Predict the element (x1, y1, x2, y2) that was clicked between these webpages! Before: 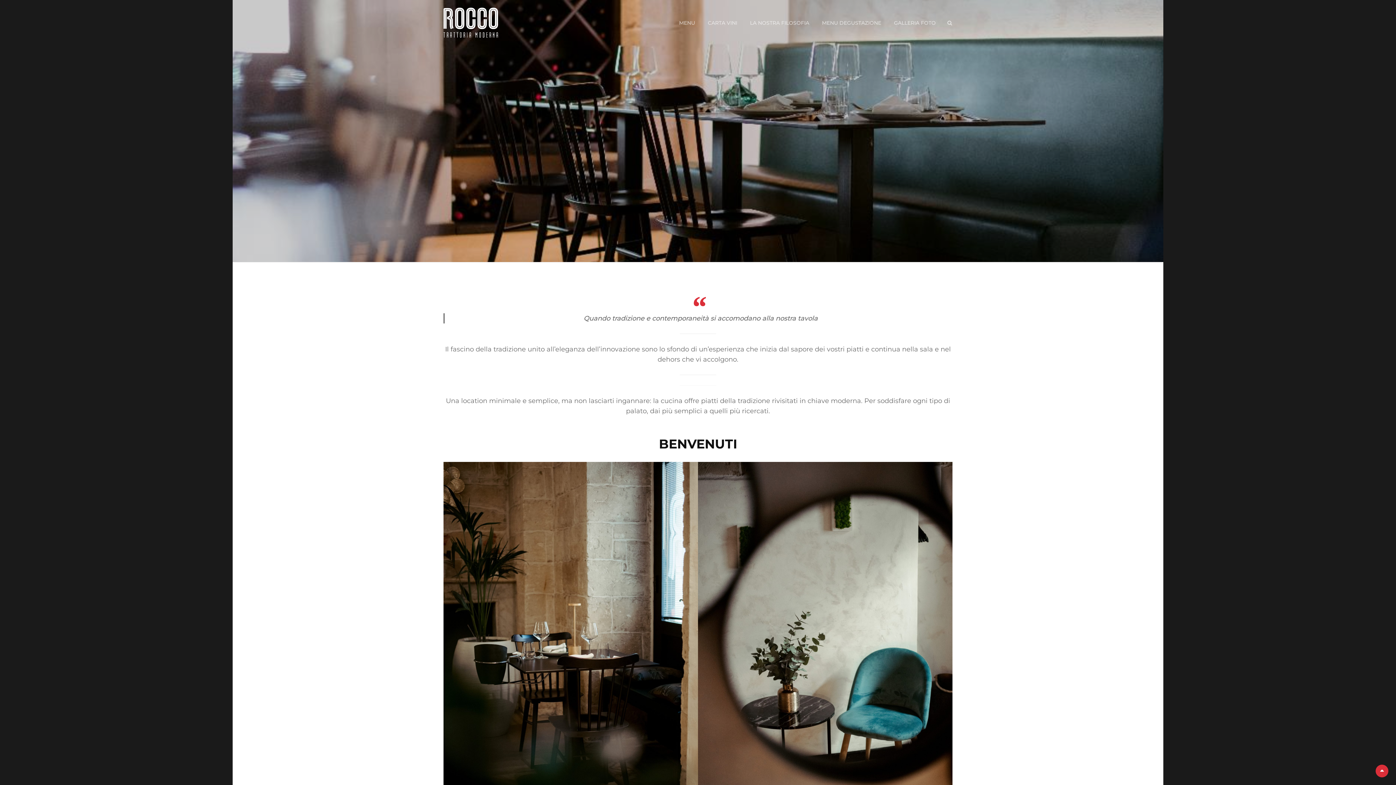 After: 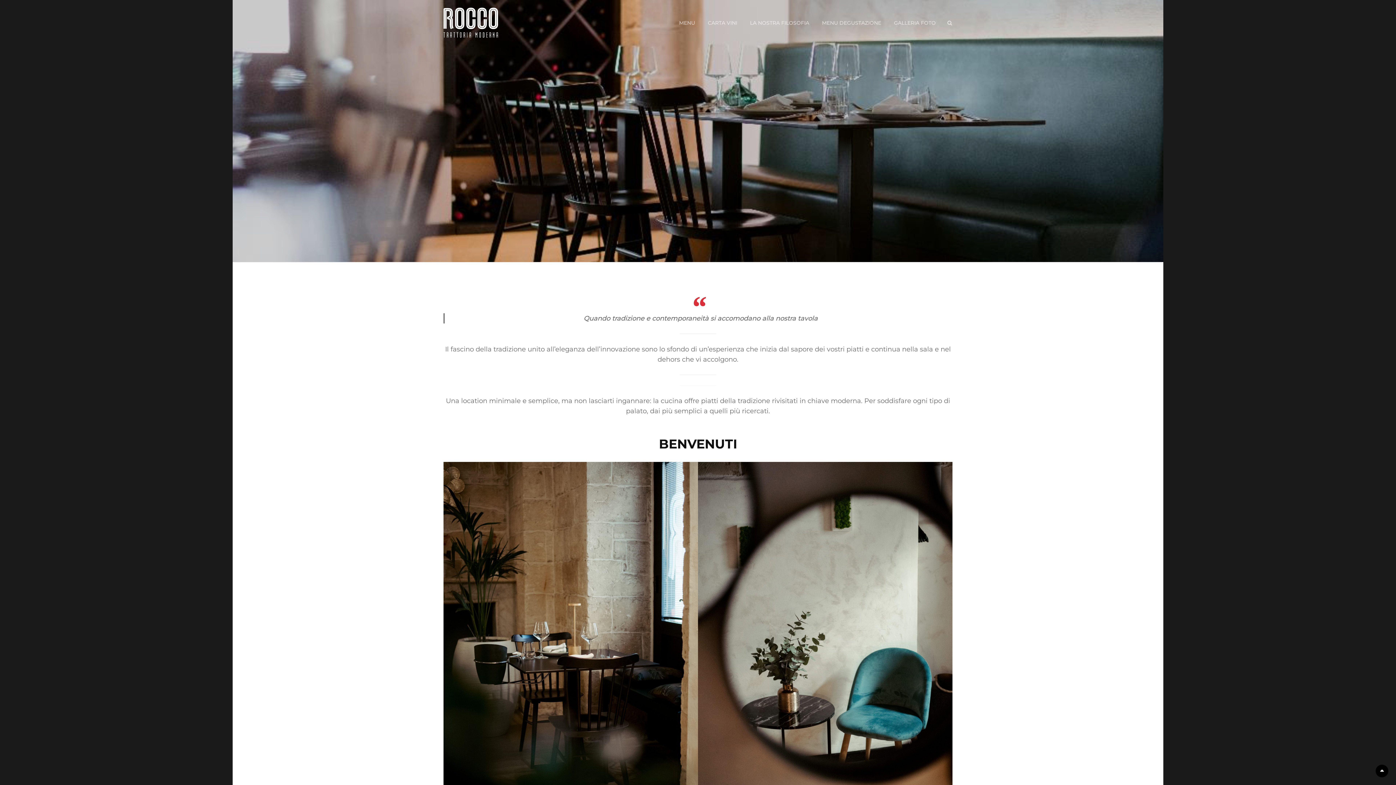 Action: bbox: (1376, 765, 1388, 777) label: Scroll Up